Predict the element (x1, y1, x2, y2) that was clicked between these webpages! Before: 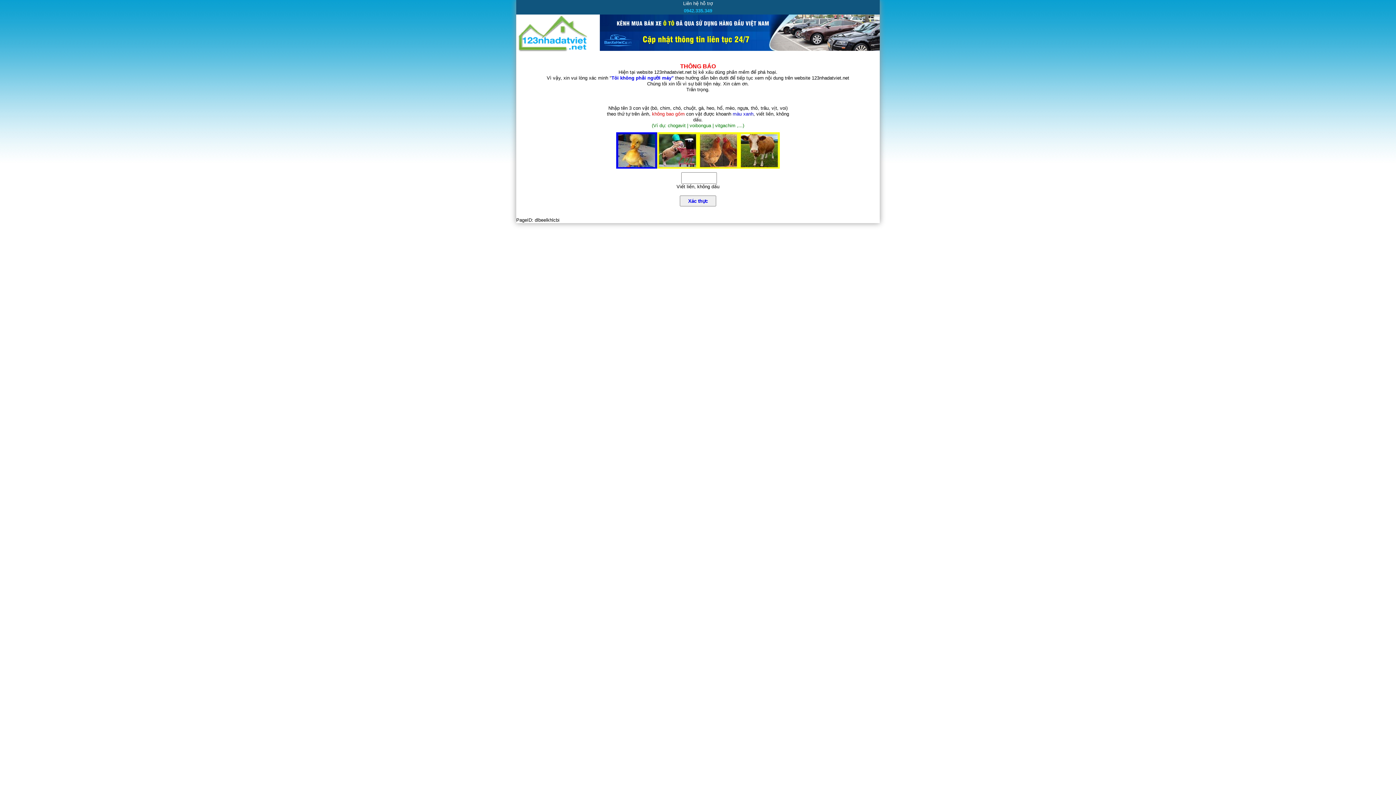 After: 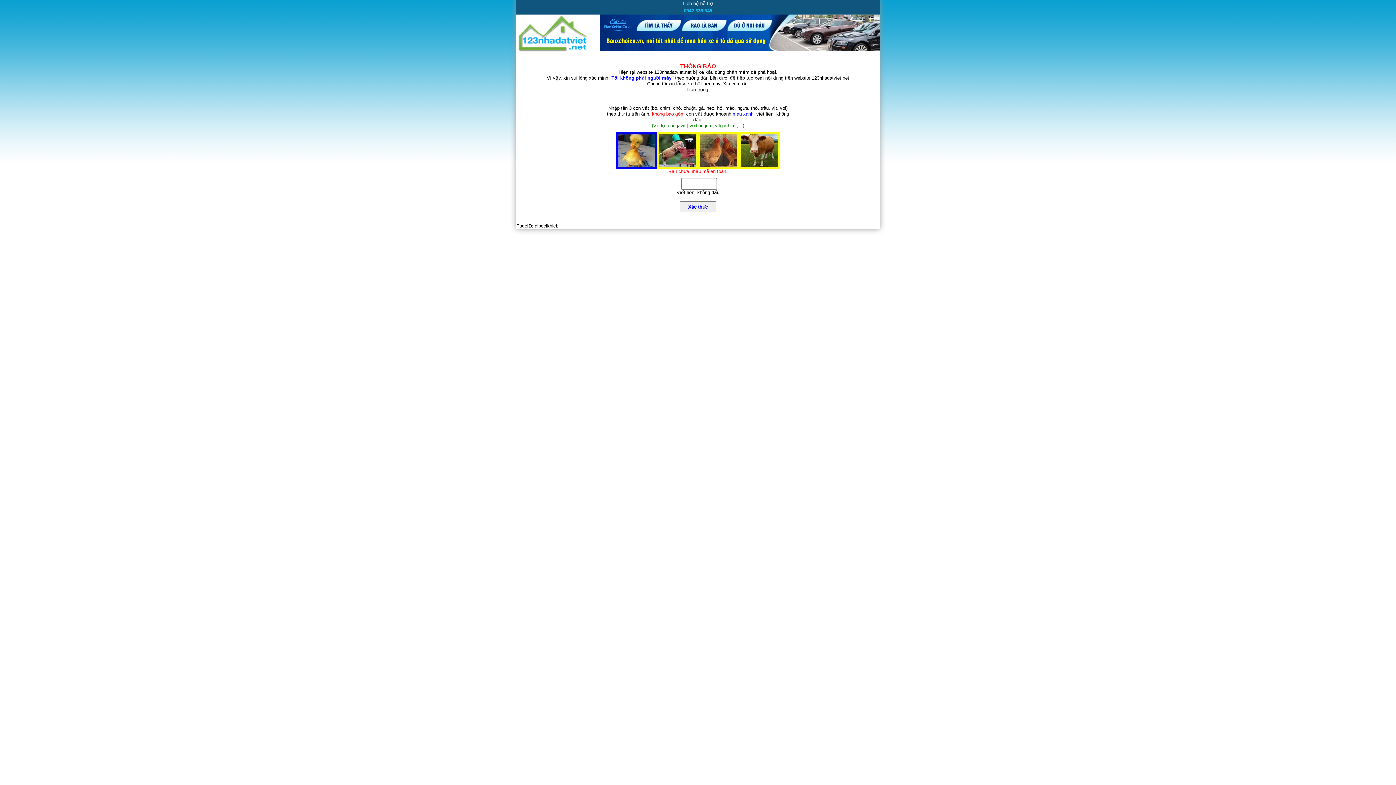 Action: bbox: (680, 195, 716, 206) label: Xác thực